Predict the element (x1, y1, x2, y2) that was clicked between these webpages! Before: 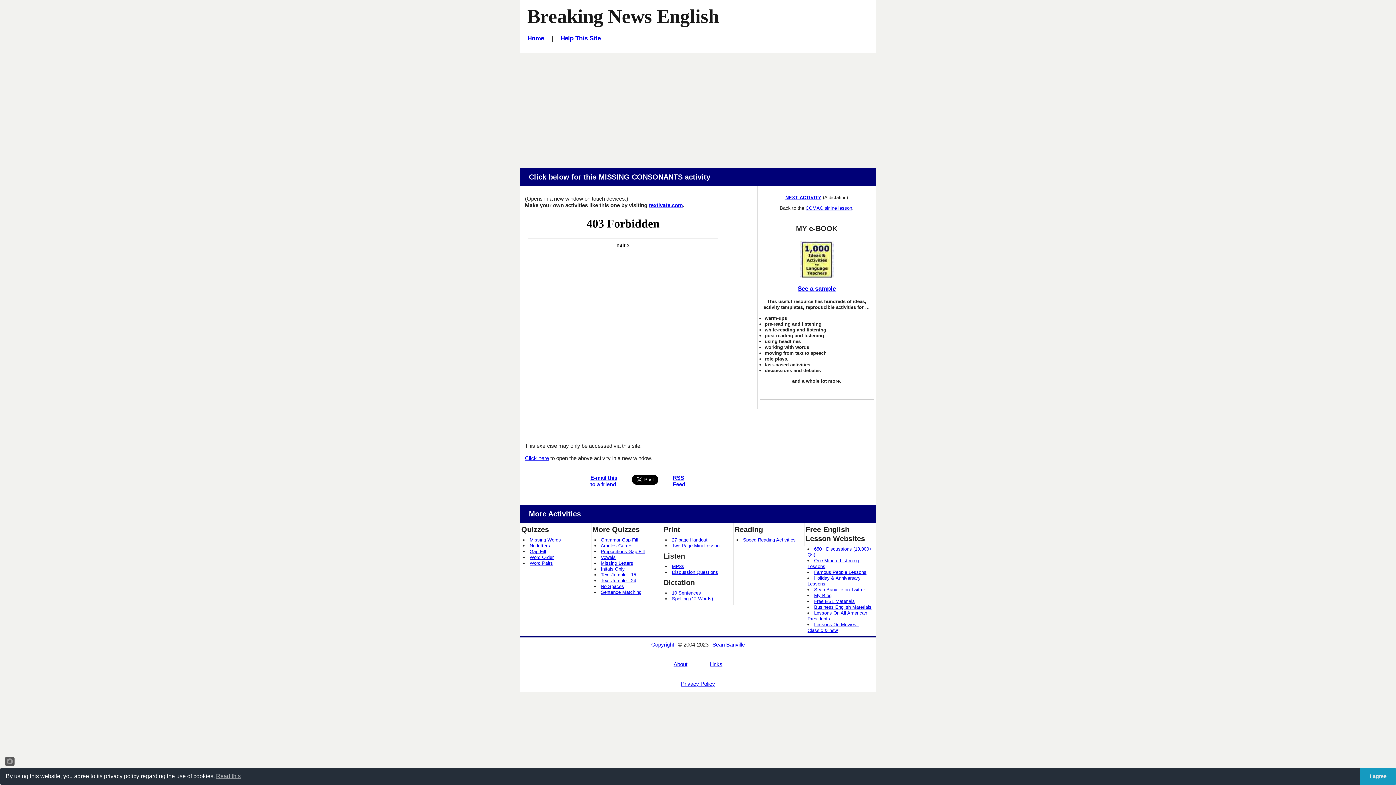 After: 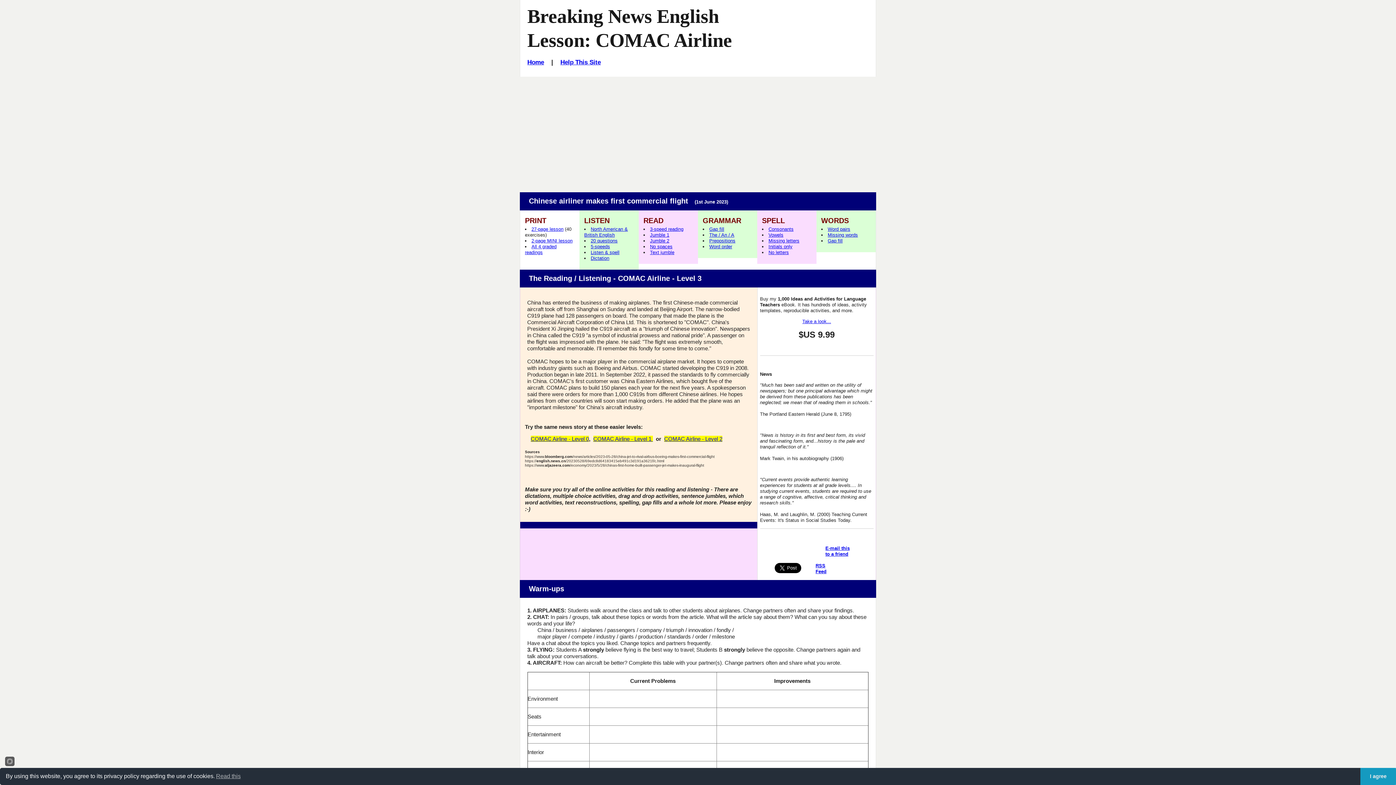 Action: bbox: (805, 205, 852, 211) label: COMAC airline lesson